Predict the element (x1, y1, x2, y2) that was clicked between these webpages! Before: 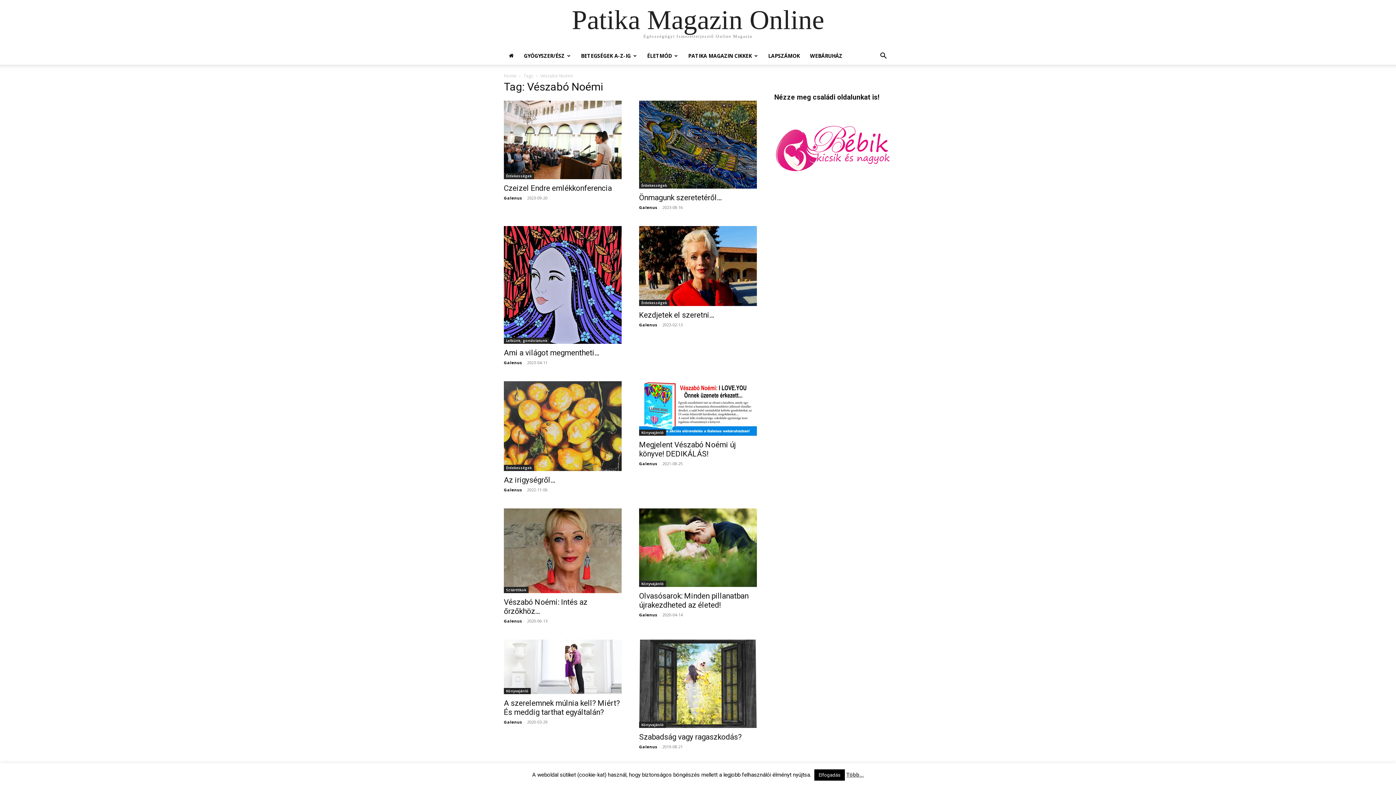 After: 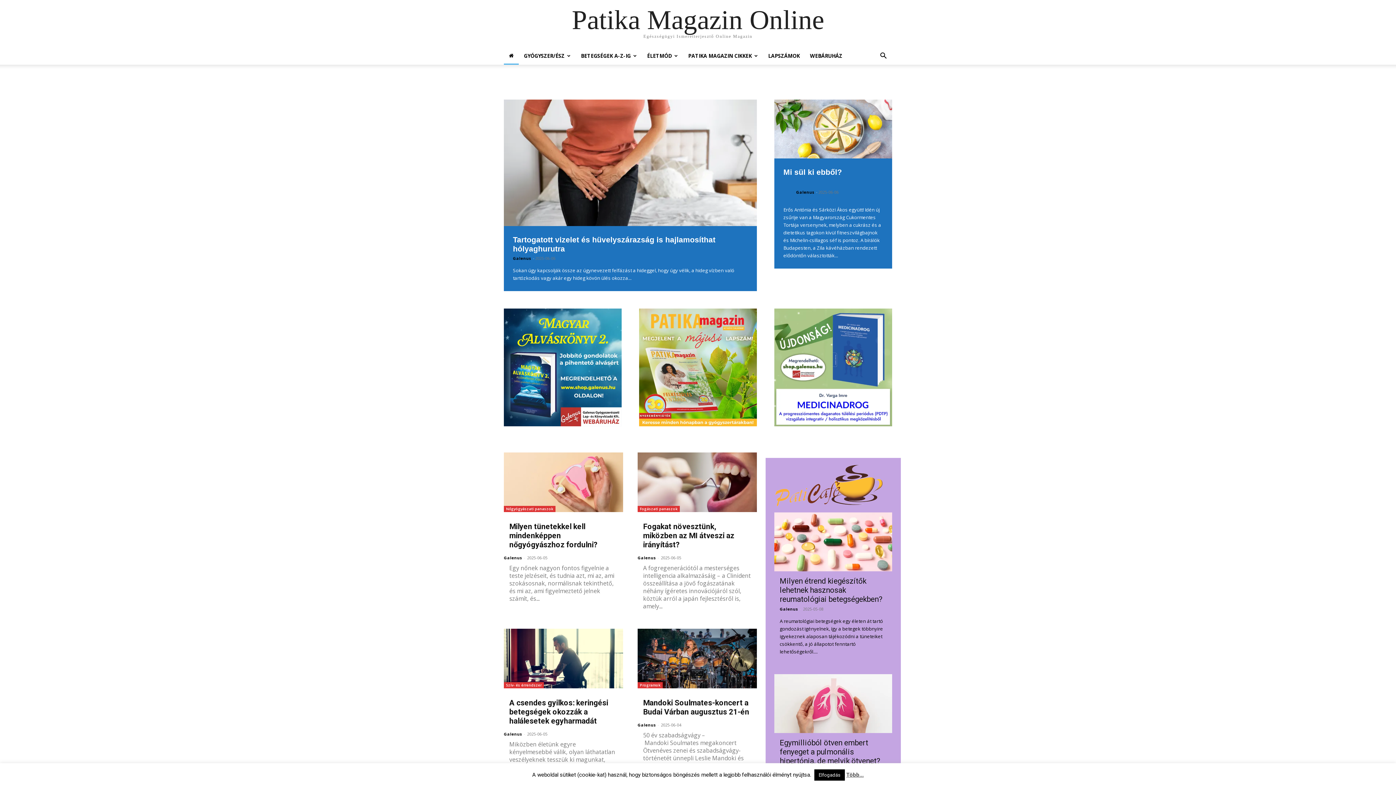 Action: label: Galenus bbox: (639, 612, 657, 617)